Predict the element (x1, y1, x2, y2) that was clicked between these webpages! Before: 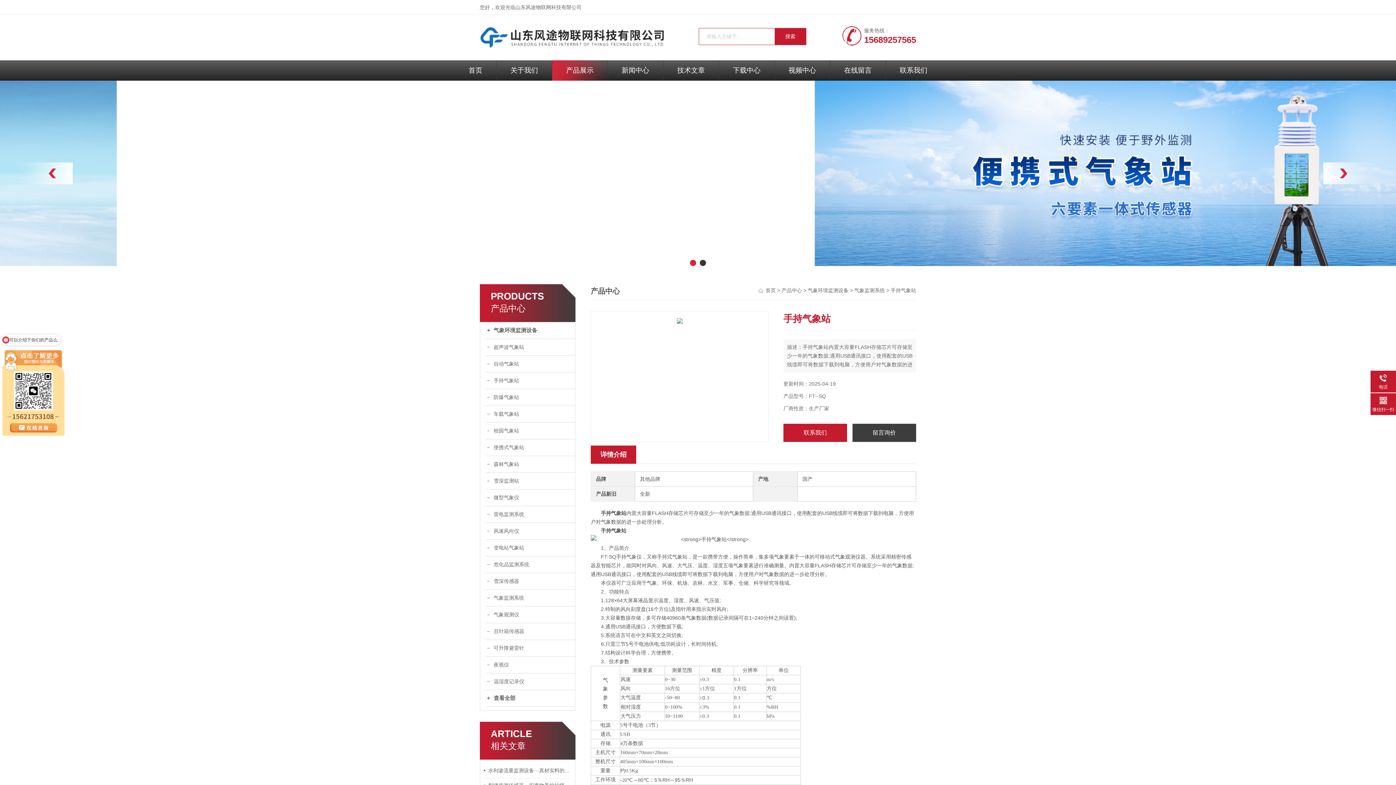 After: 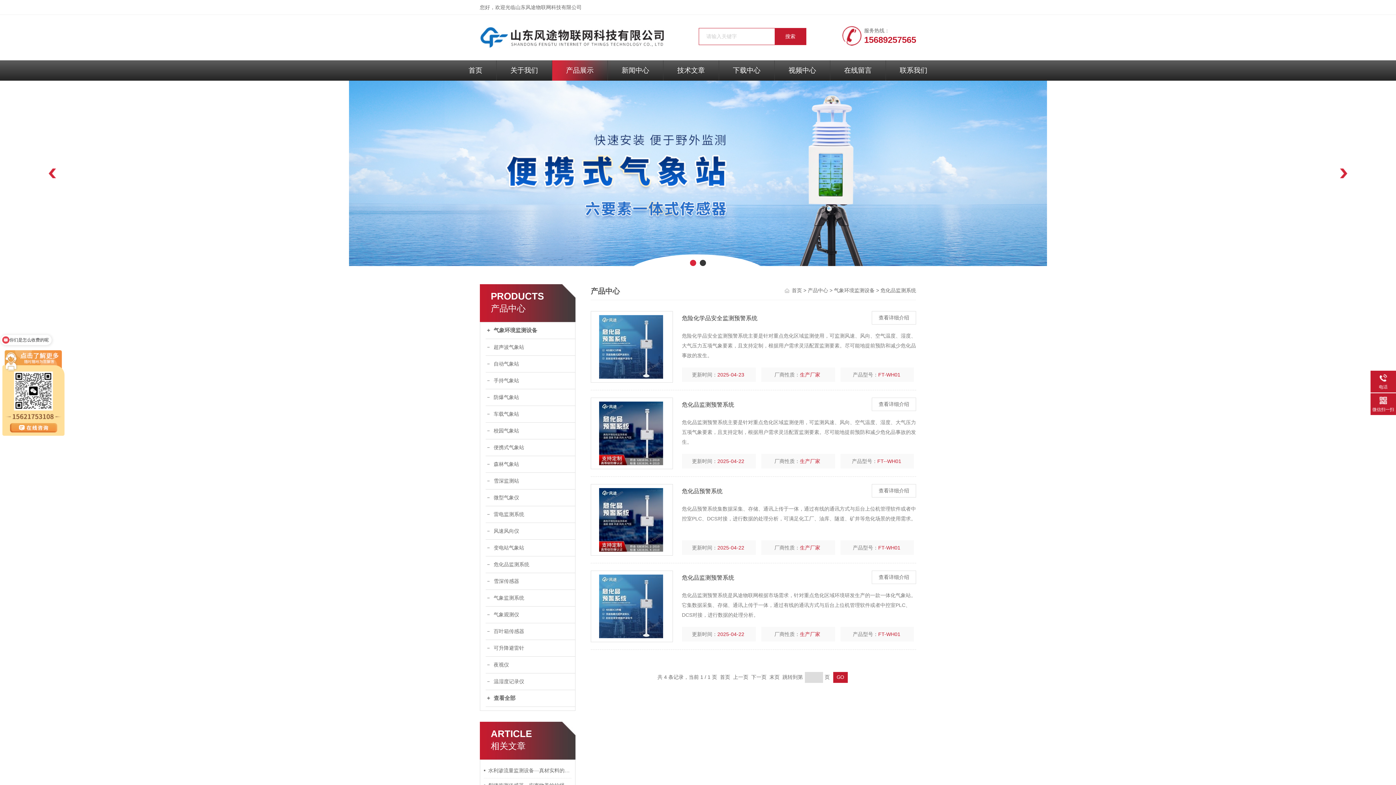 Action: label: 危化品监测系统 bbox: (485, 556, 575, 573)